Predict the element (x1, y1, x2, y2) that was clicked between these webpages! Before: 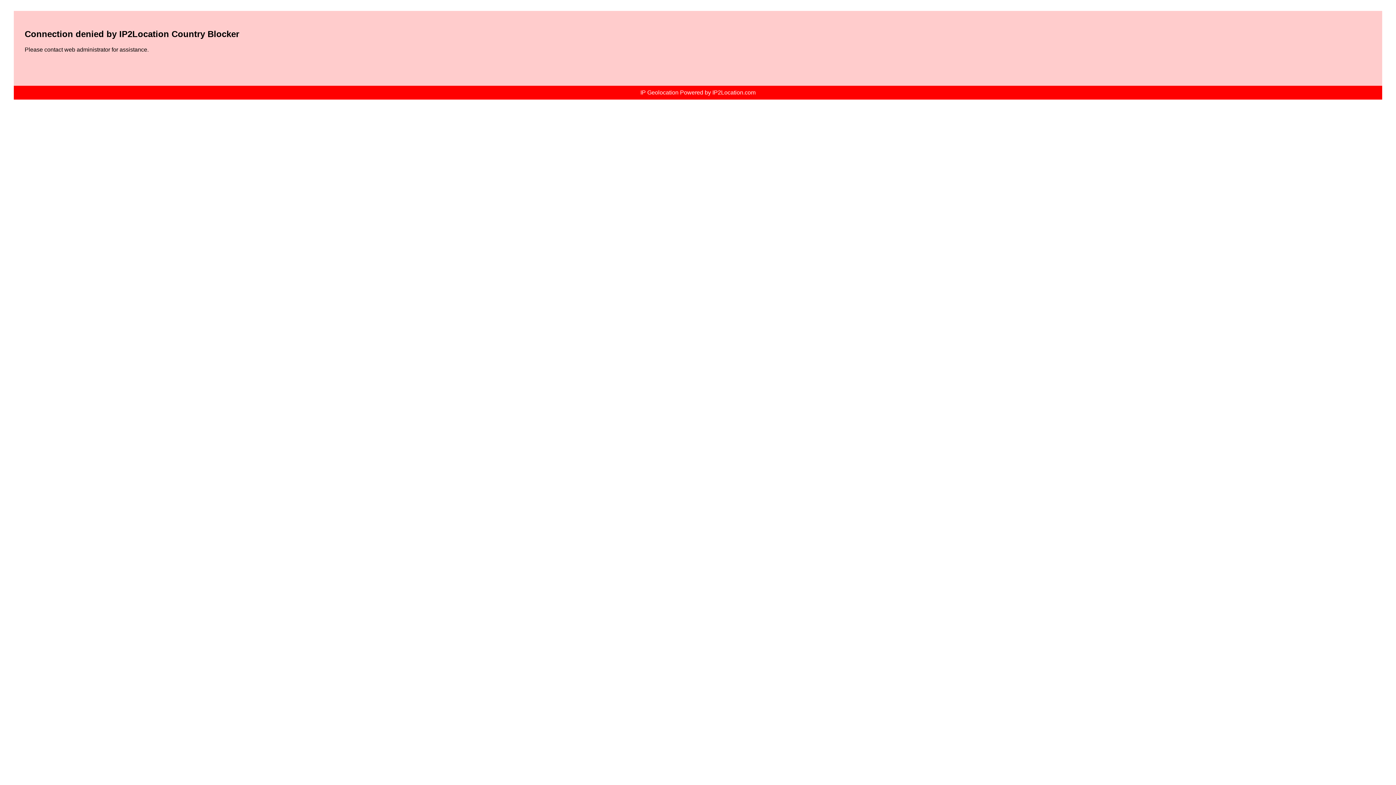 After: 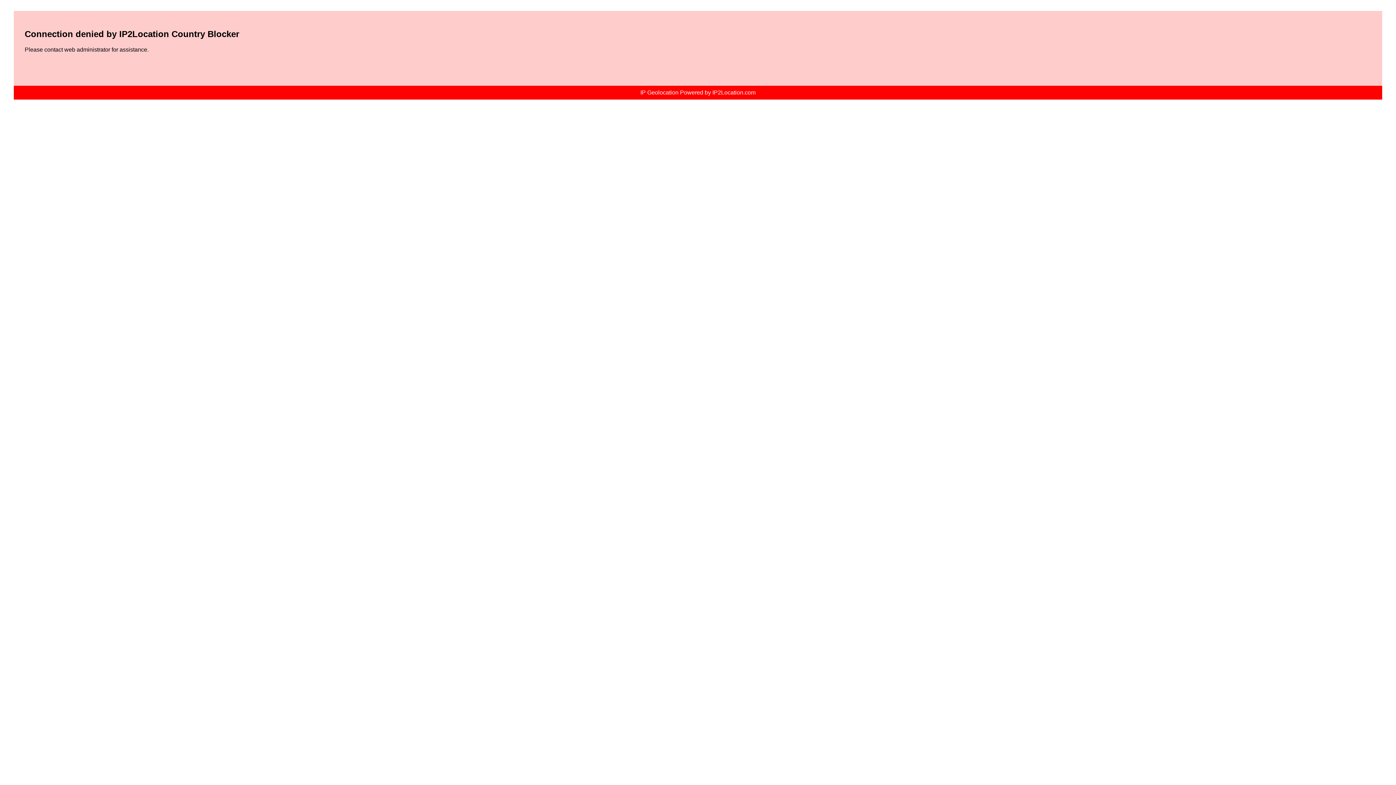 Action: label: IP Geolocation Powered by IP2Location.com bbox: (640, 89, 755, 95)